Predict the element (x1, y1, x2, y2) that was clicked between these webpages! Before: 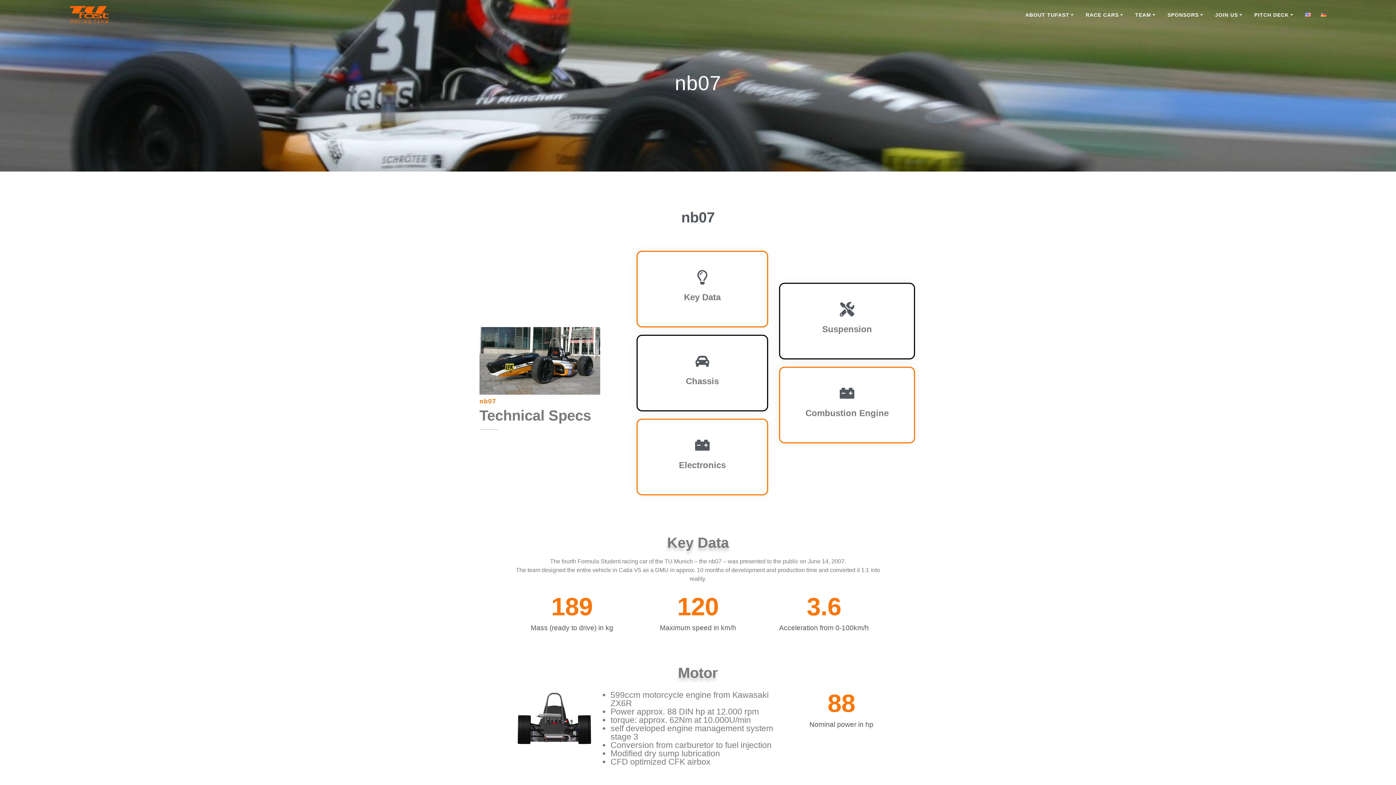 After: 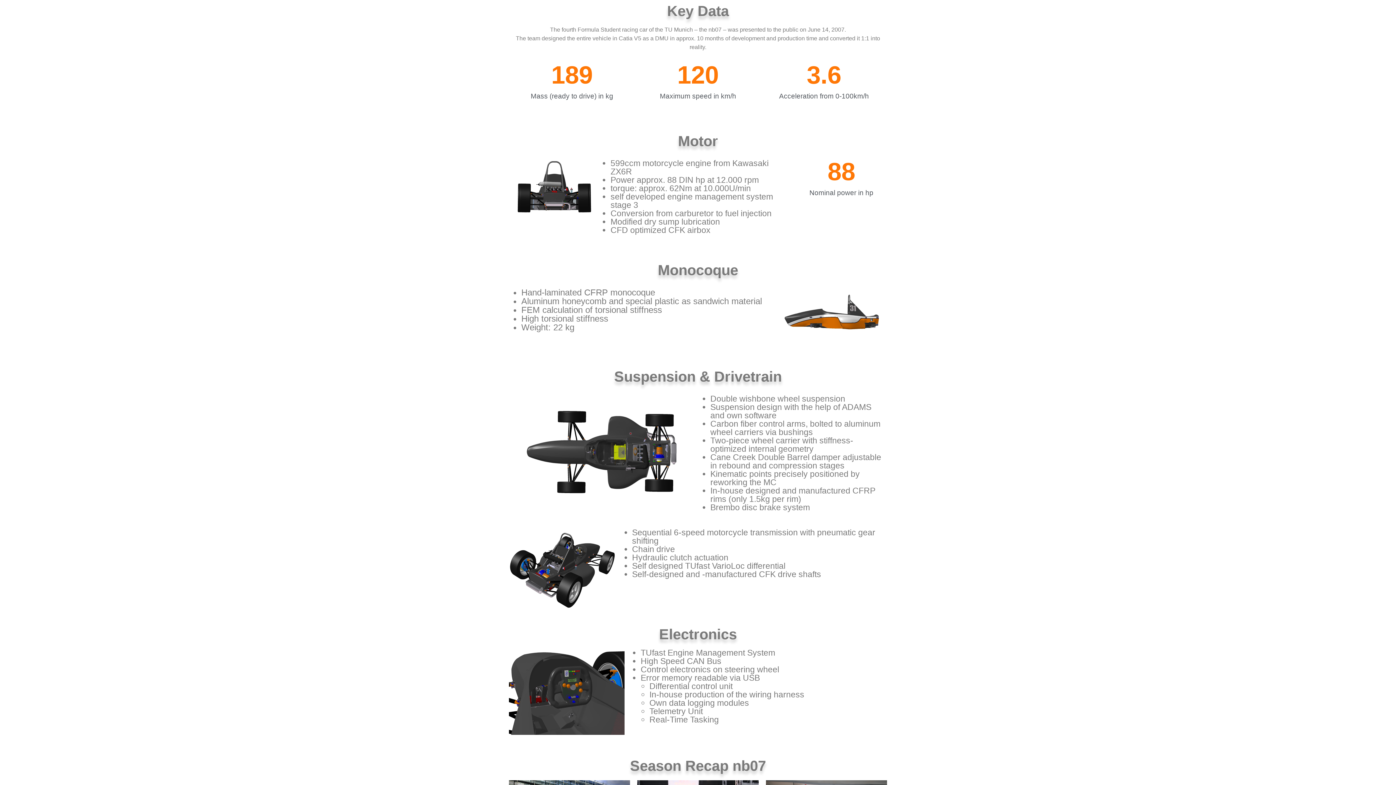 Action: bbox: (695, 270, 709, 284) label: Key Data